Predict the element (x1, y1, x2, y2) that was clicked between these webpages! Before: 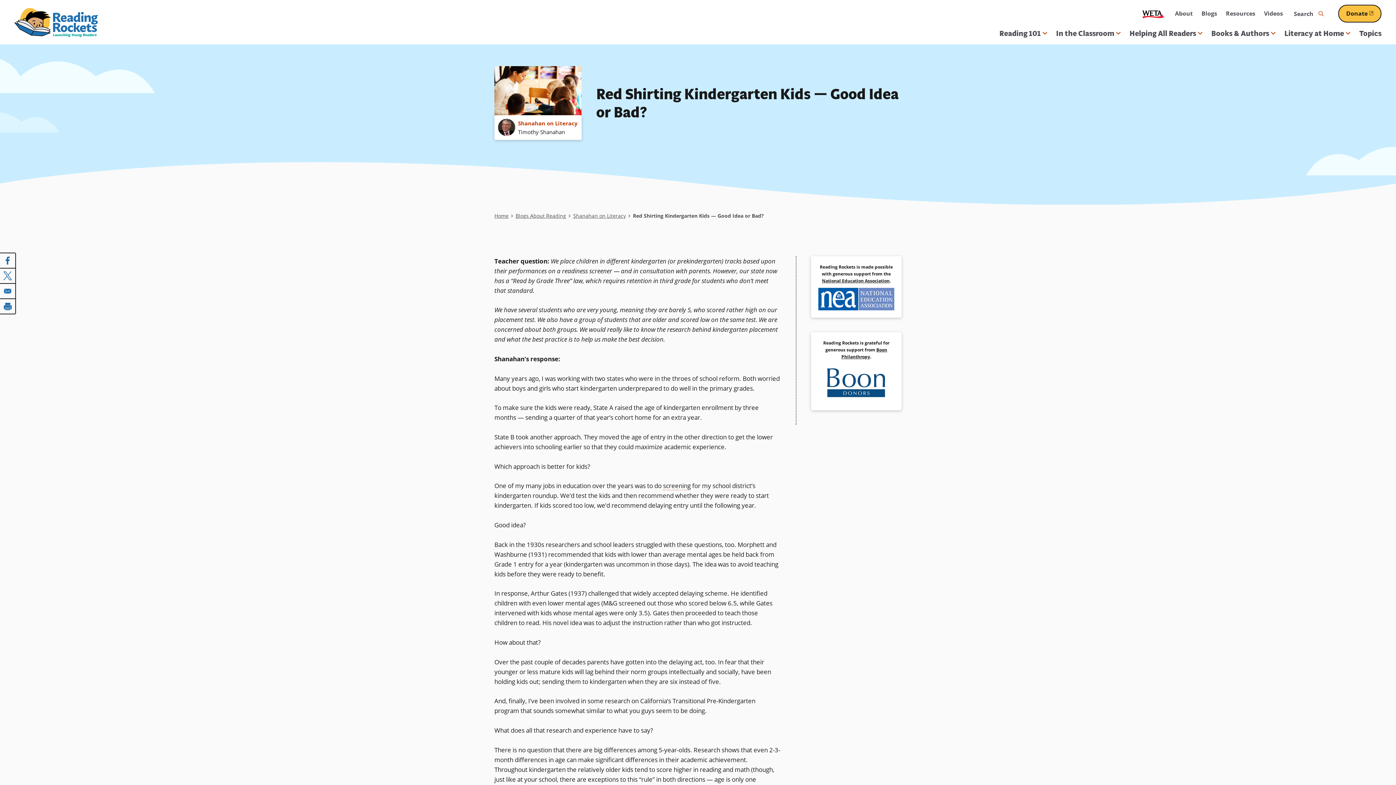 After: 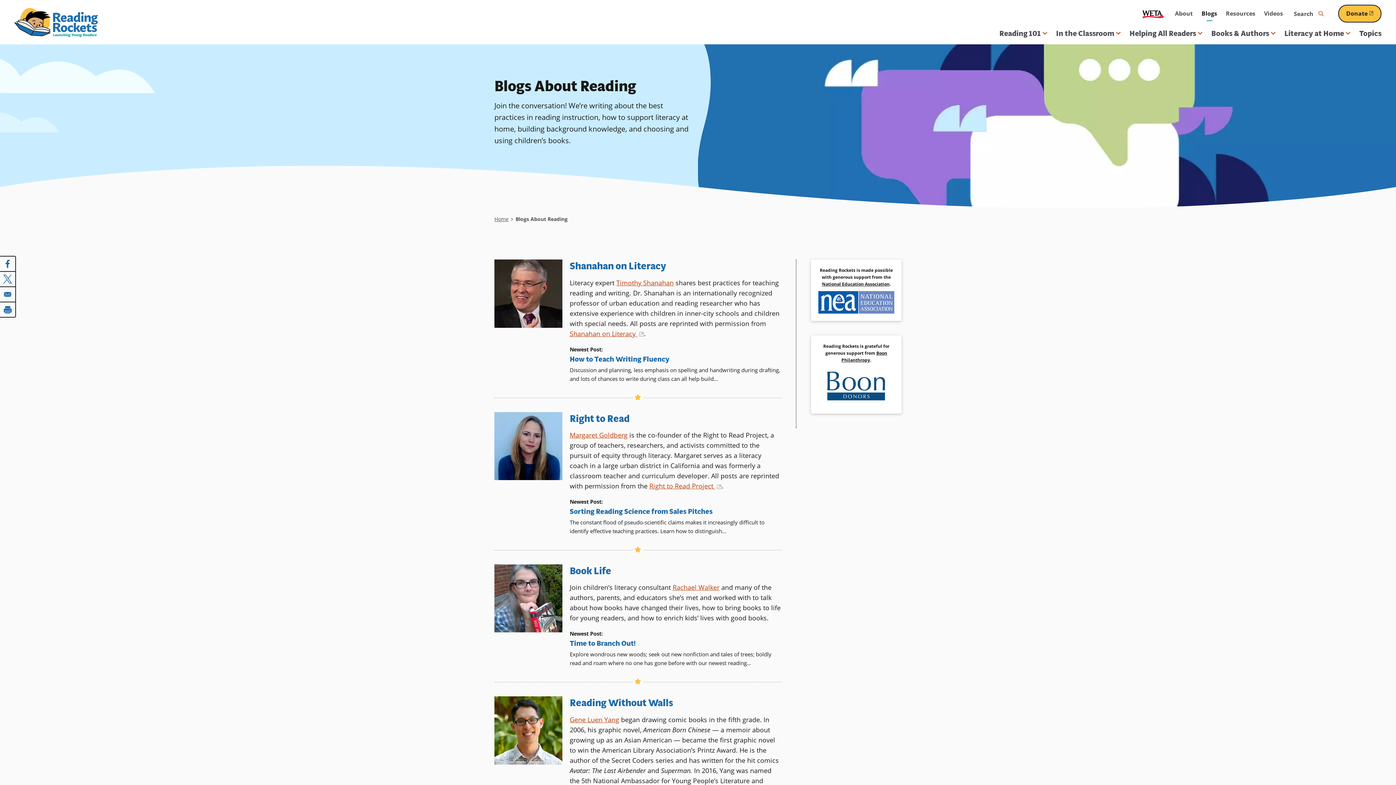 Action: bbox: (1201, 6, 1217, 21) label: Blogs